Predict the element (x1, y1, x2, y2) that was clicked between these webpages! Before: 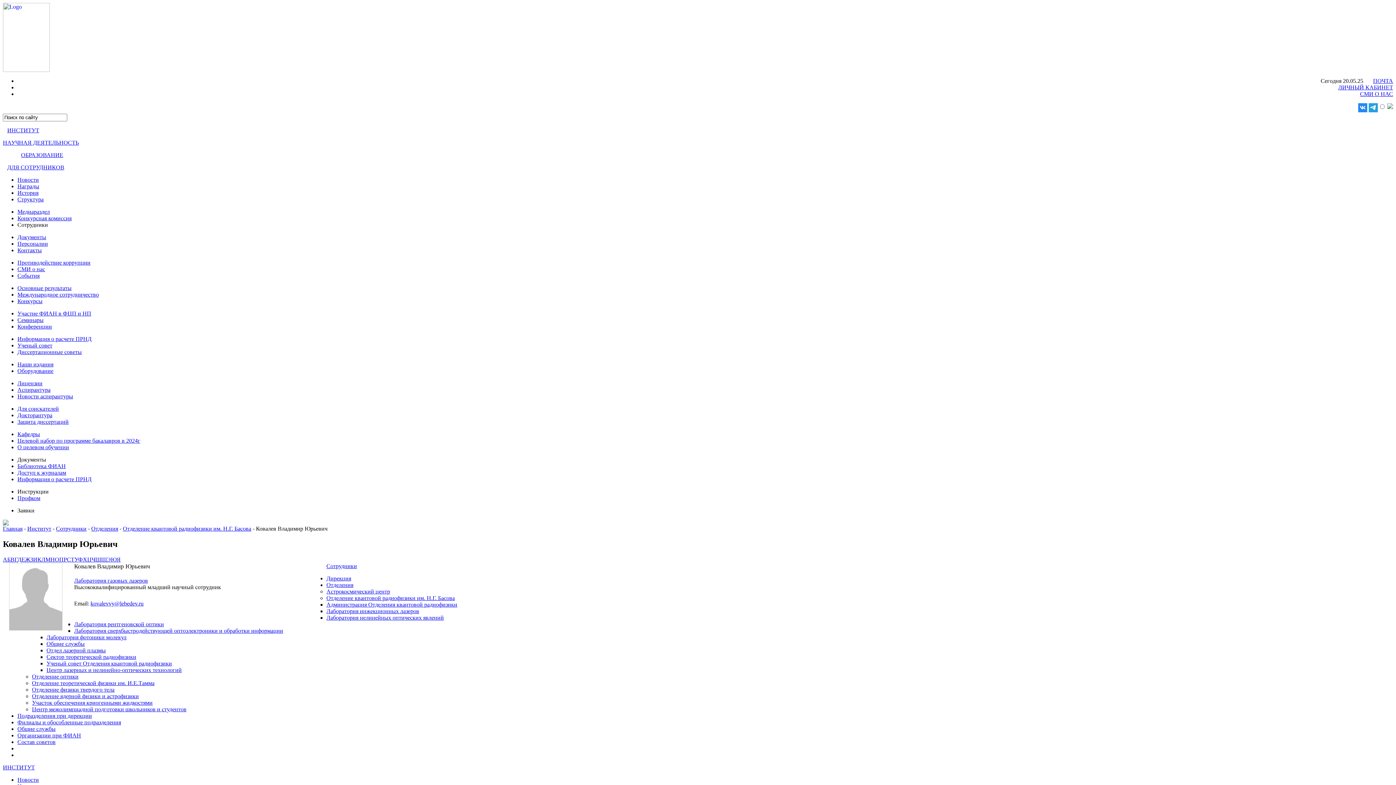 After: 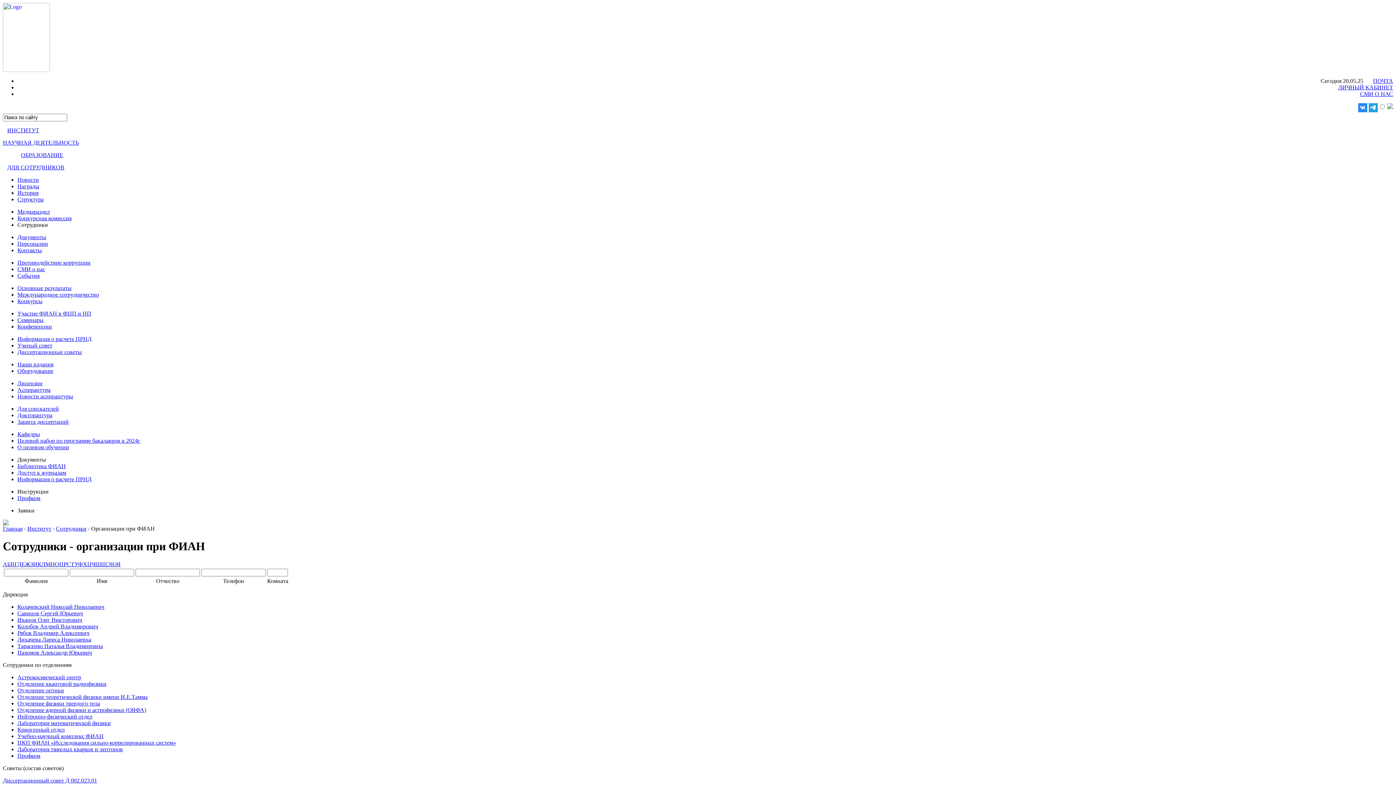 Action: bbox: (17, 732, 81, 738) label: Организации при ФИАН